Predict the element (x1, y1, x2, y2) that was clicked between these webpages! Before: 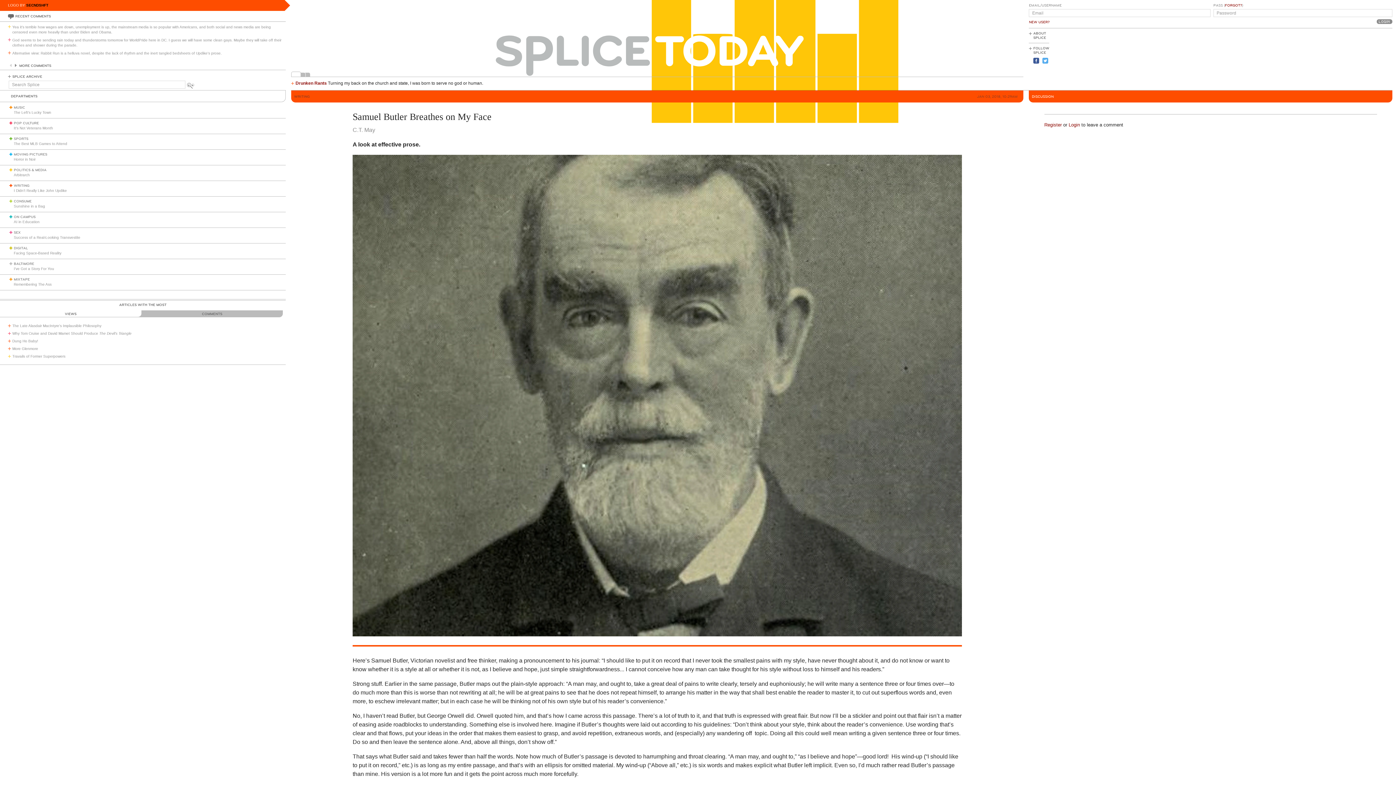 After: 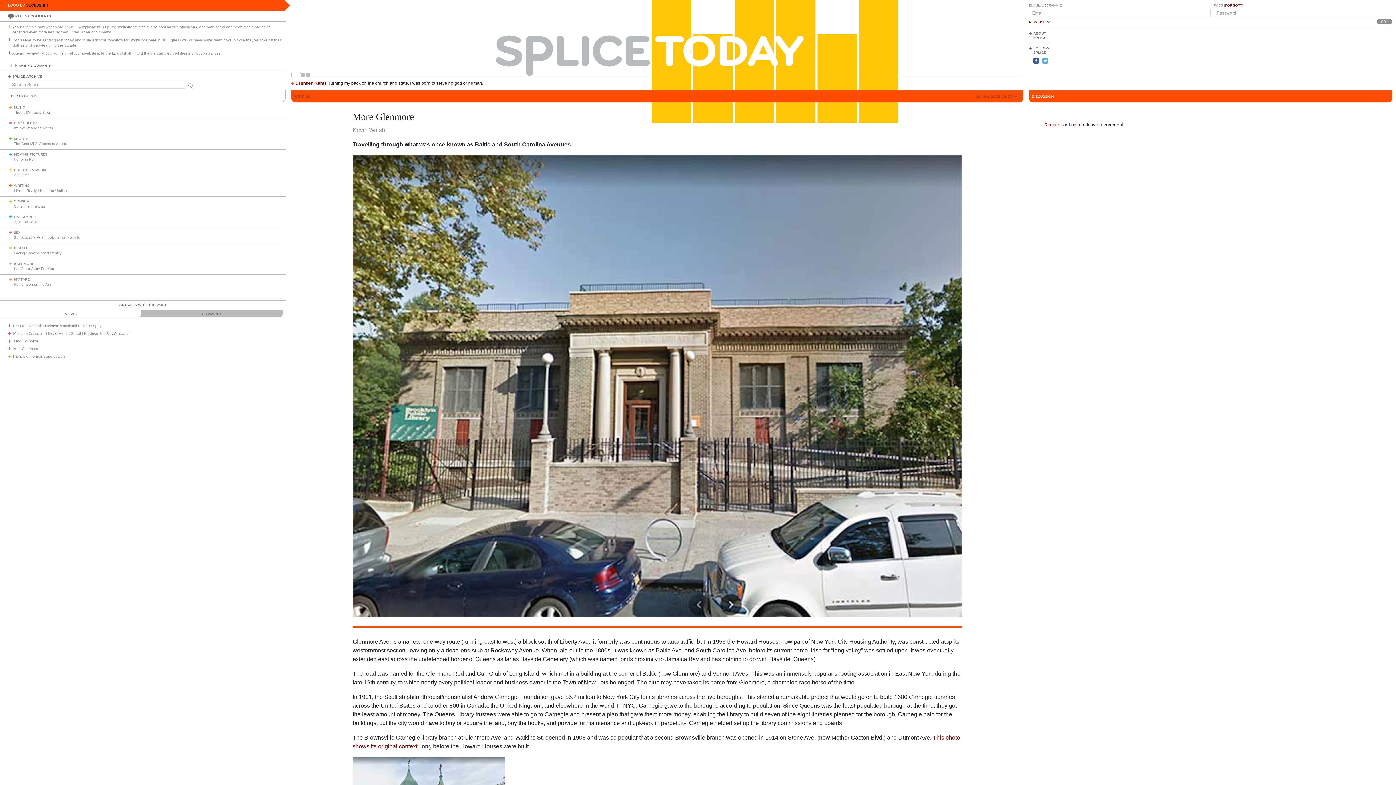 Action: label: More Glenmore bbox: (12, 346, 38, 350)